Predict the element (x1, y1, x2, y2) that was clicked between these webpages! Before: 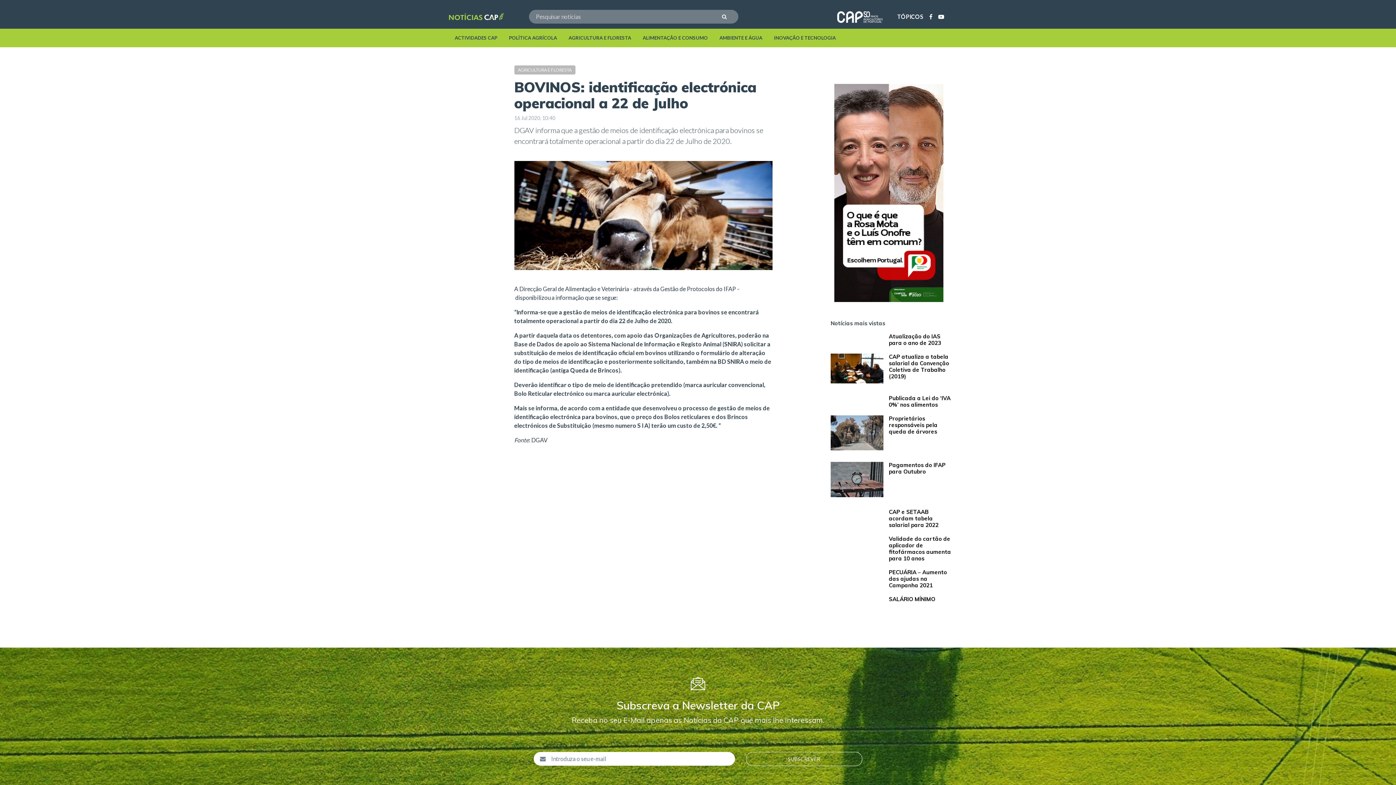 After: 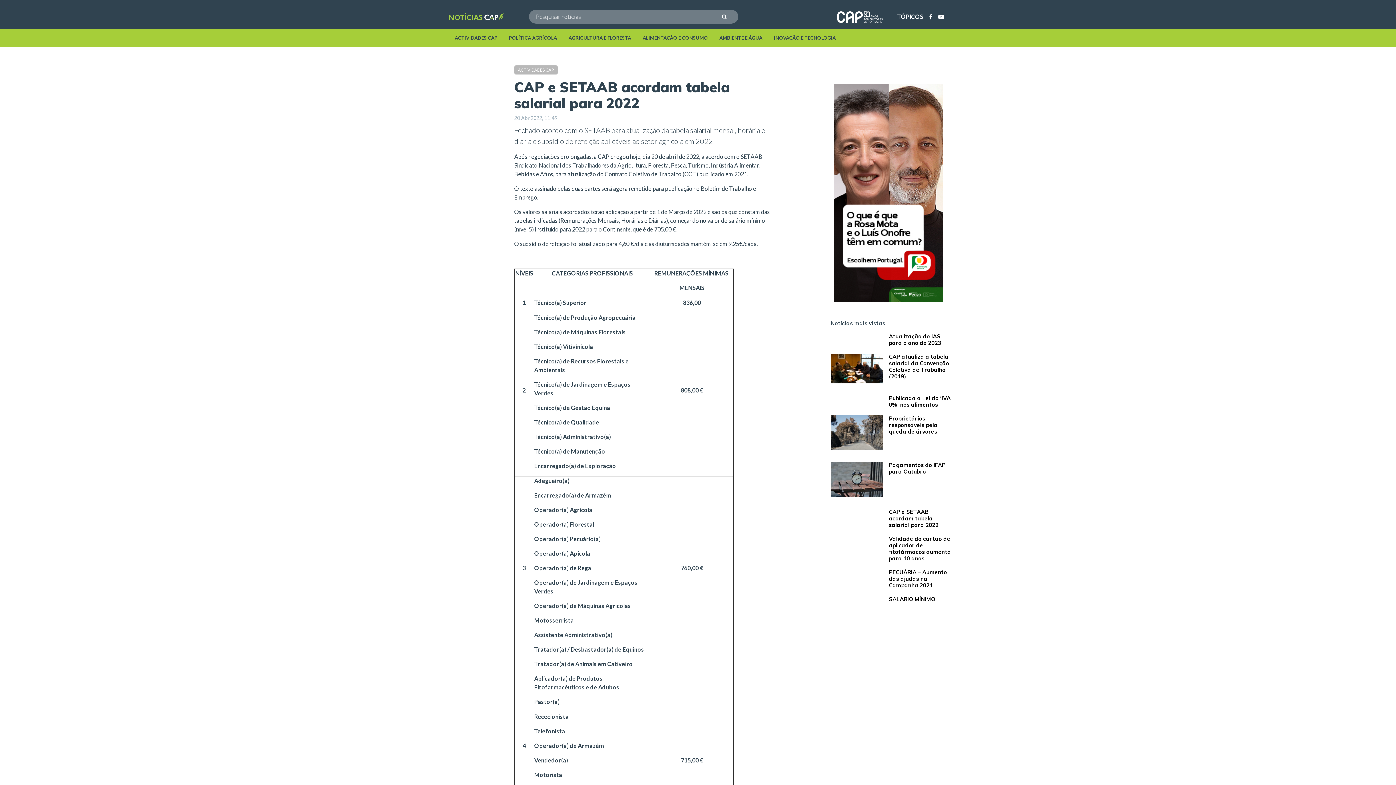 Action: label: CAP e SETAAB acordam tabela salarial para 2022 bbox: (889, 509, 952, 528)